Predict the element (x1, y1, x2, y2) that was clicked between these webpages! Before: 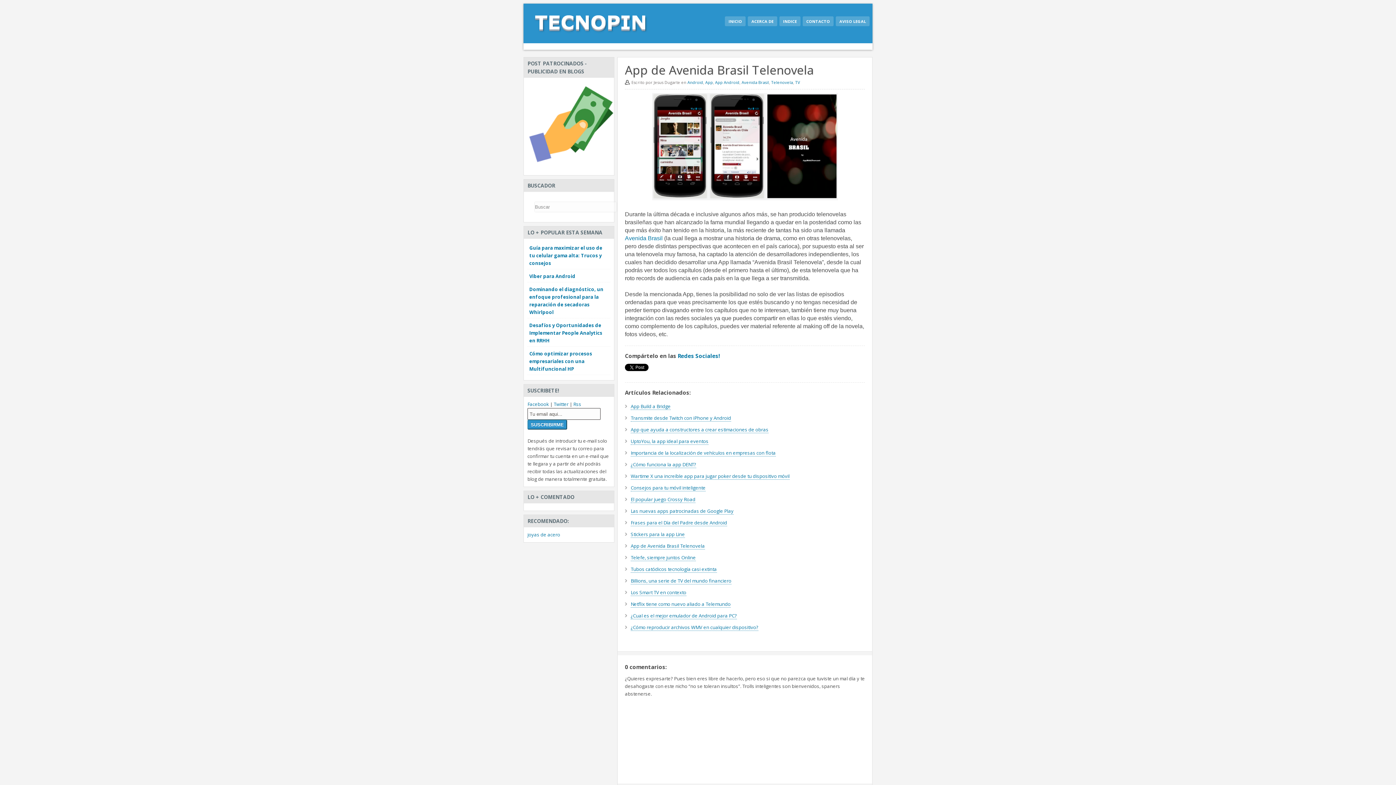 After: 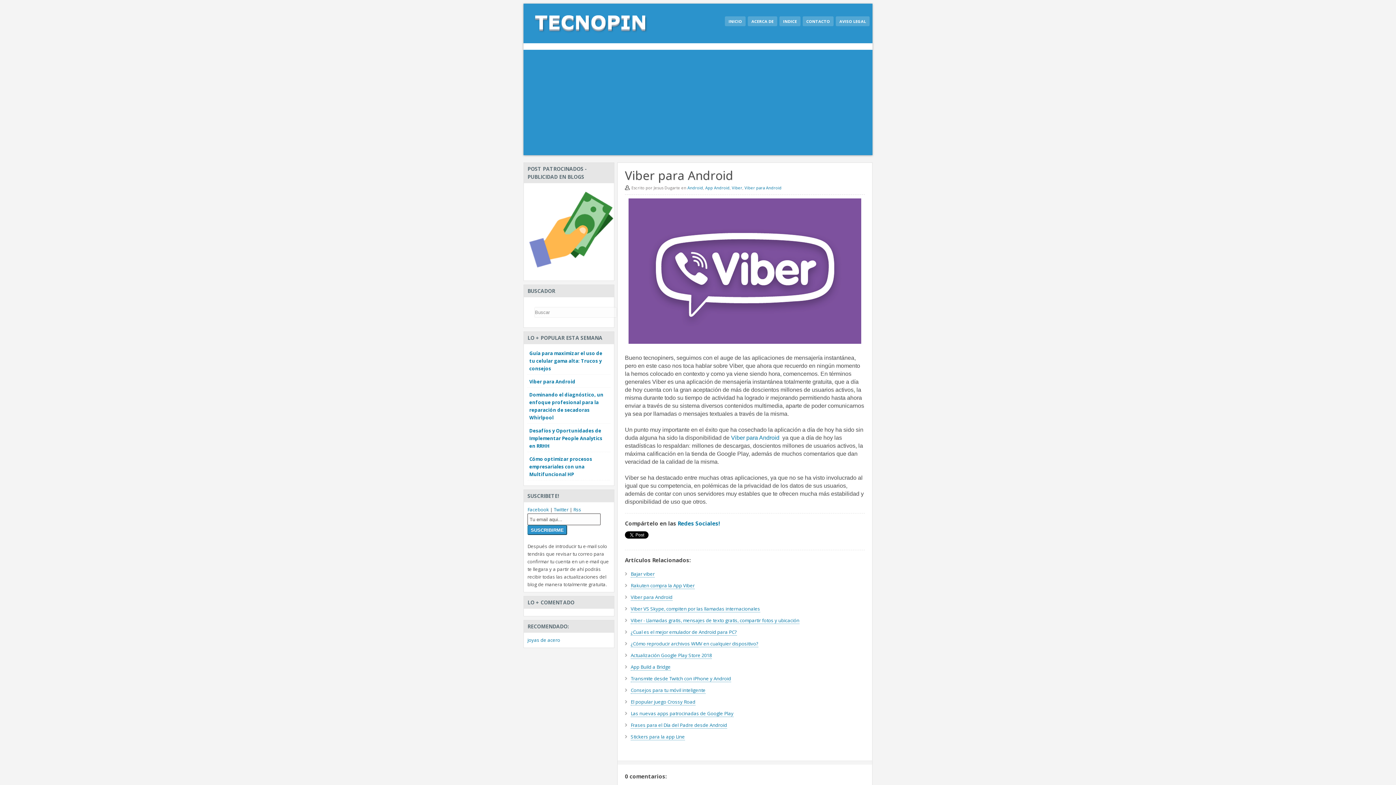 Action: label: Viber para Android bbox: (529, 273, 575, 279)